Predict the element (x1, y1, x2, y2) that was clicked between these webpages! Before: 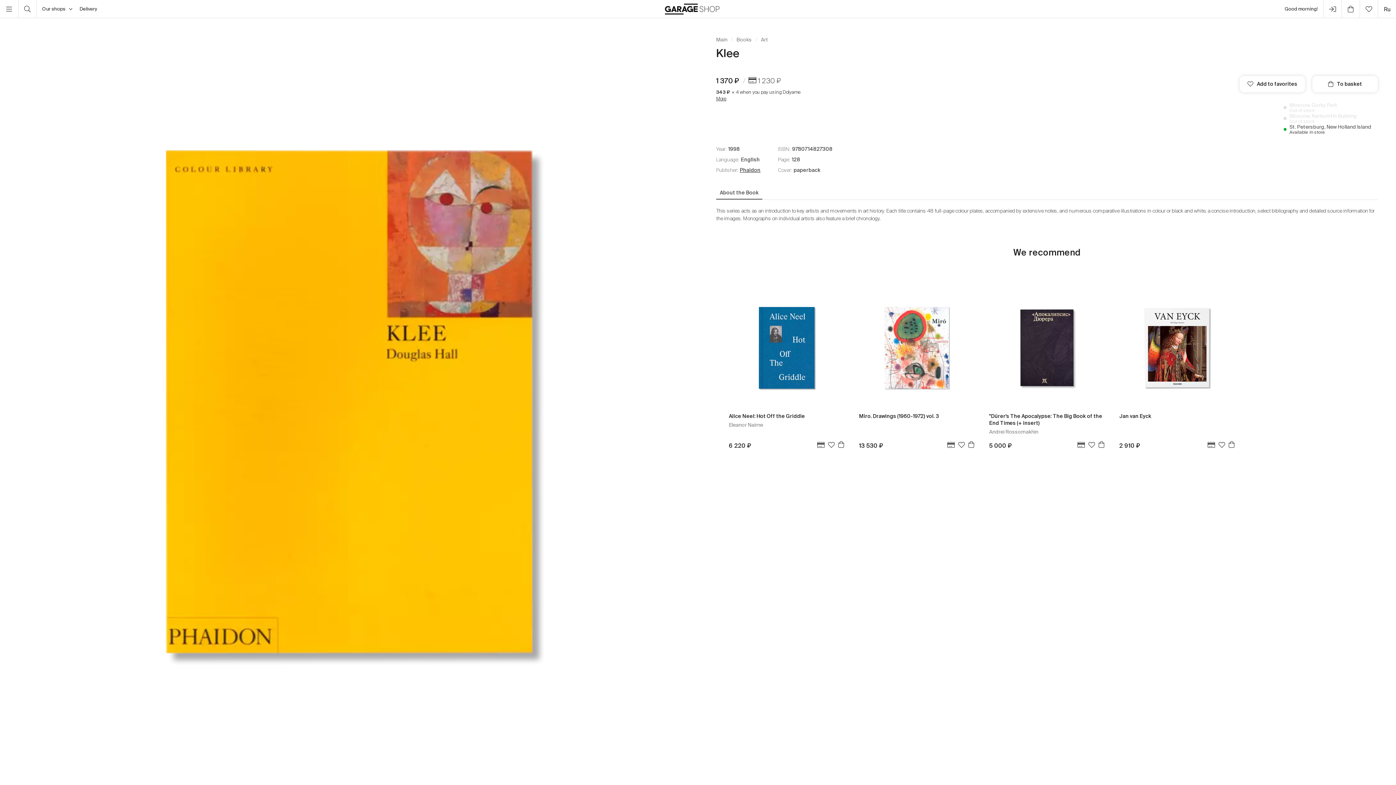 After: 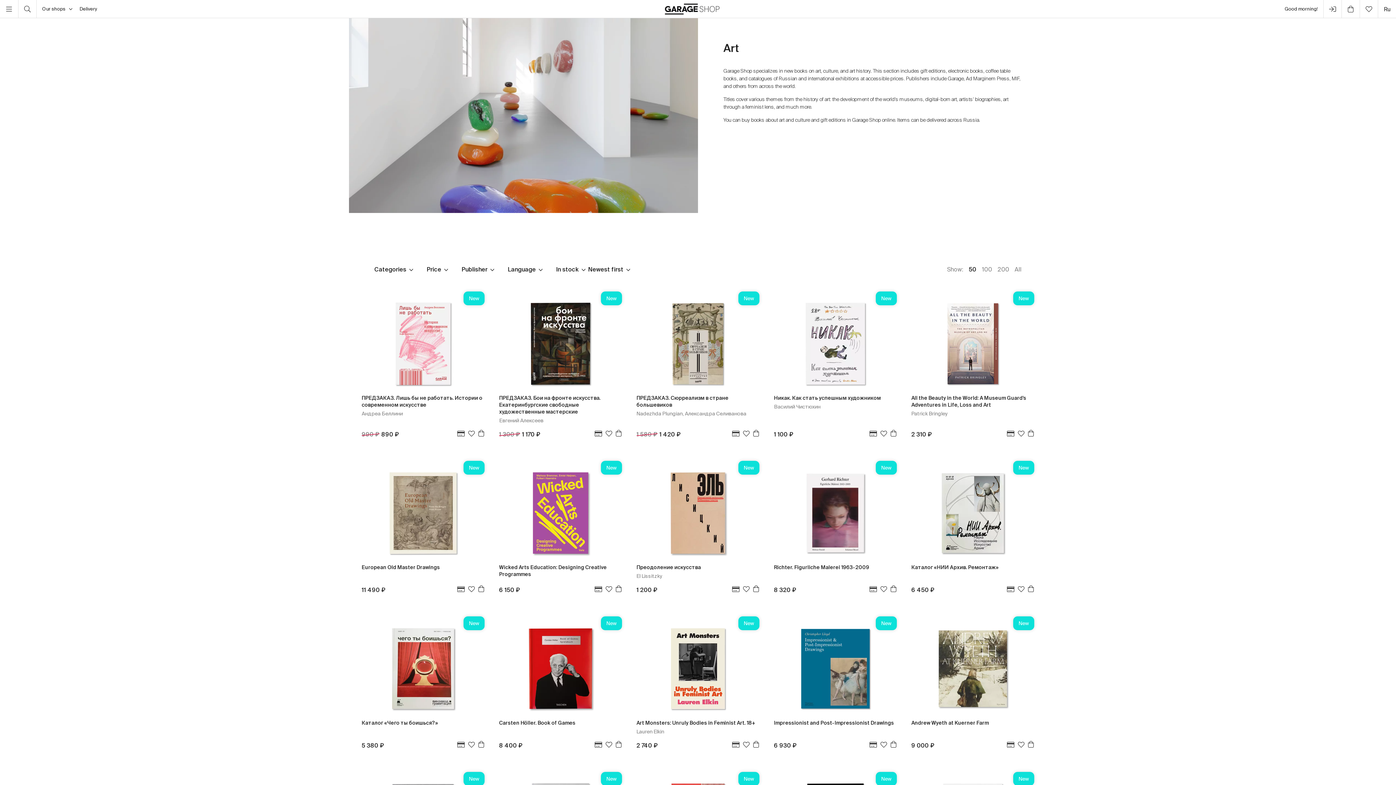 Action: label: Art bbox: (761, 36, 768, 42)